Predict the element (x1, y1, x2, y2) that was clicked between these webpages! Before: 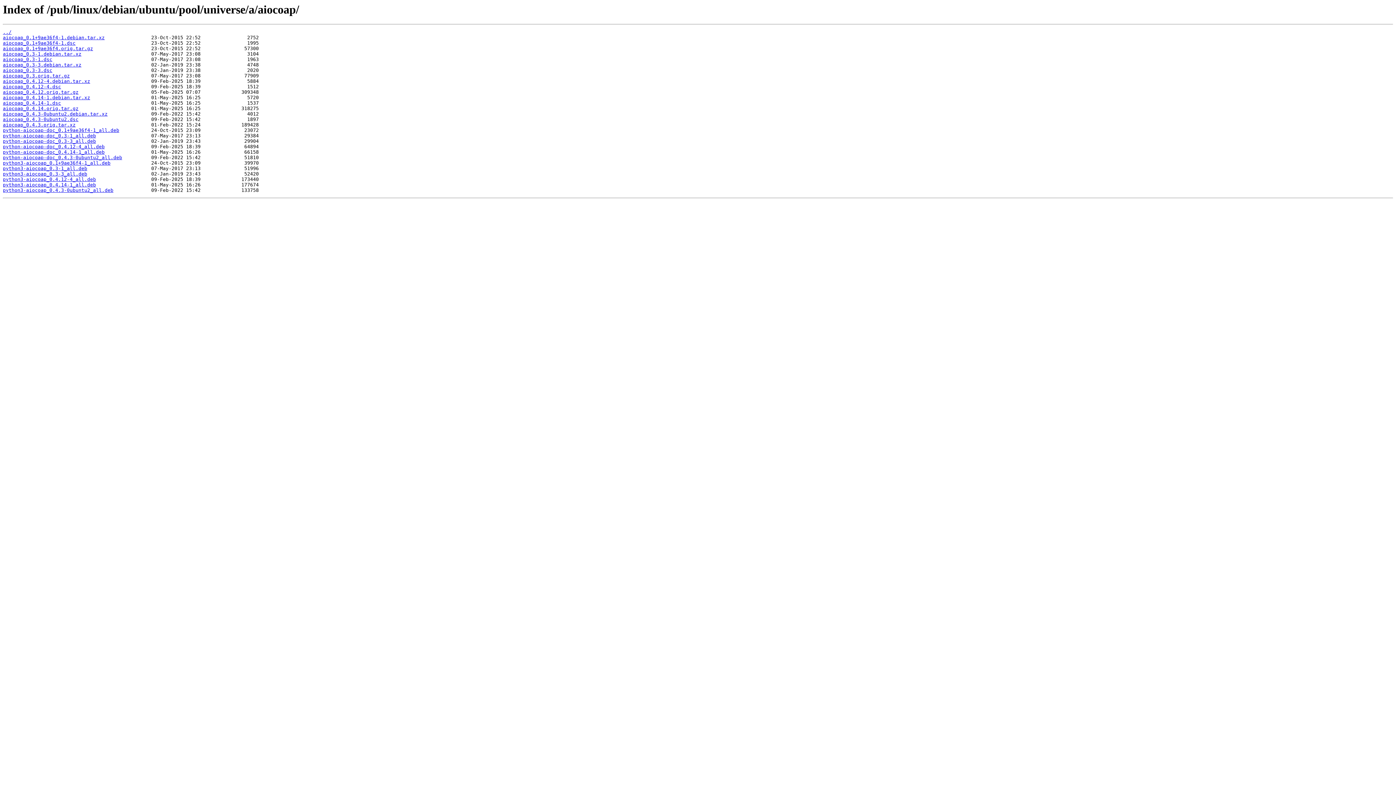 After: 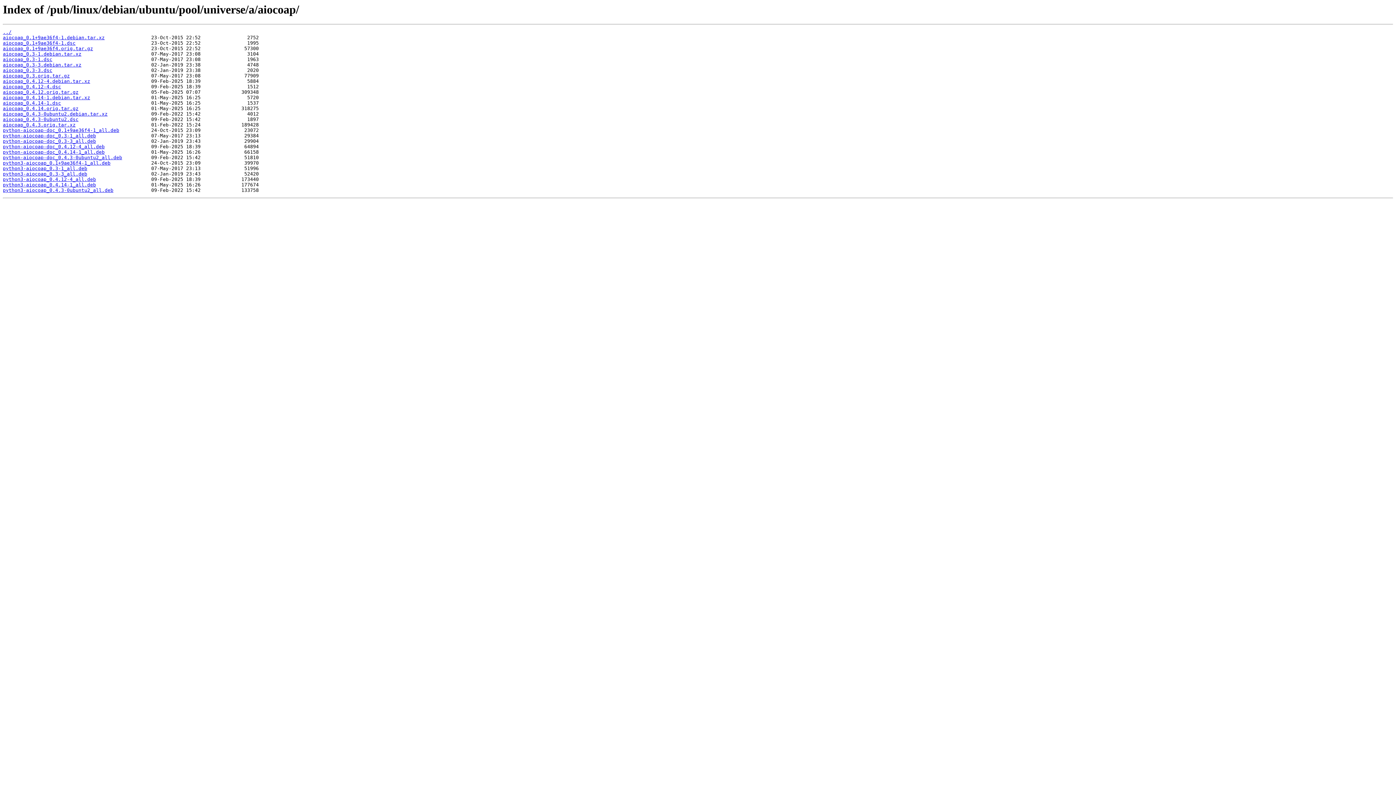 Action: bbox: (2, 51, 81, 56) label: aiocoap_0.3-1.debian.tar.xz